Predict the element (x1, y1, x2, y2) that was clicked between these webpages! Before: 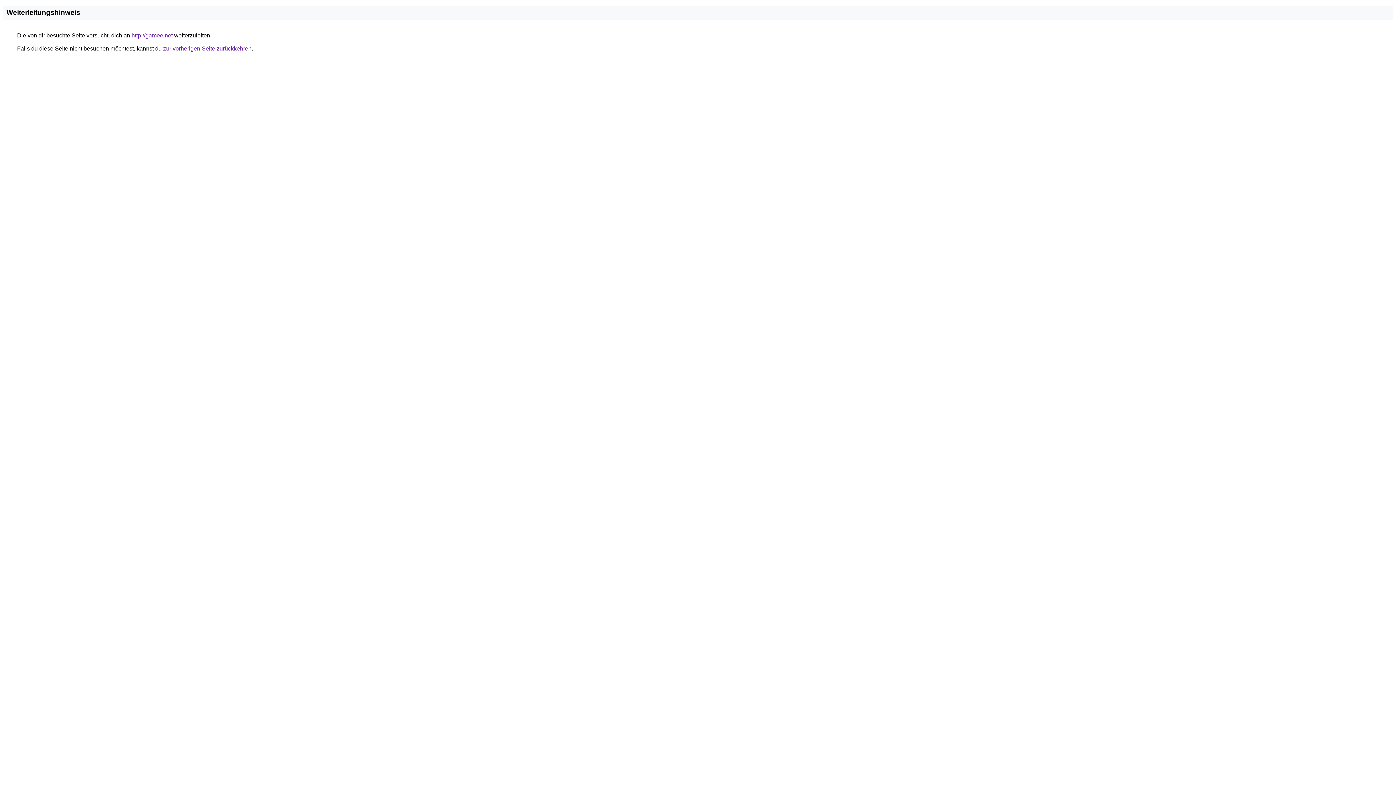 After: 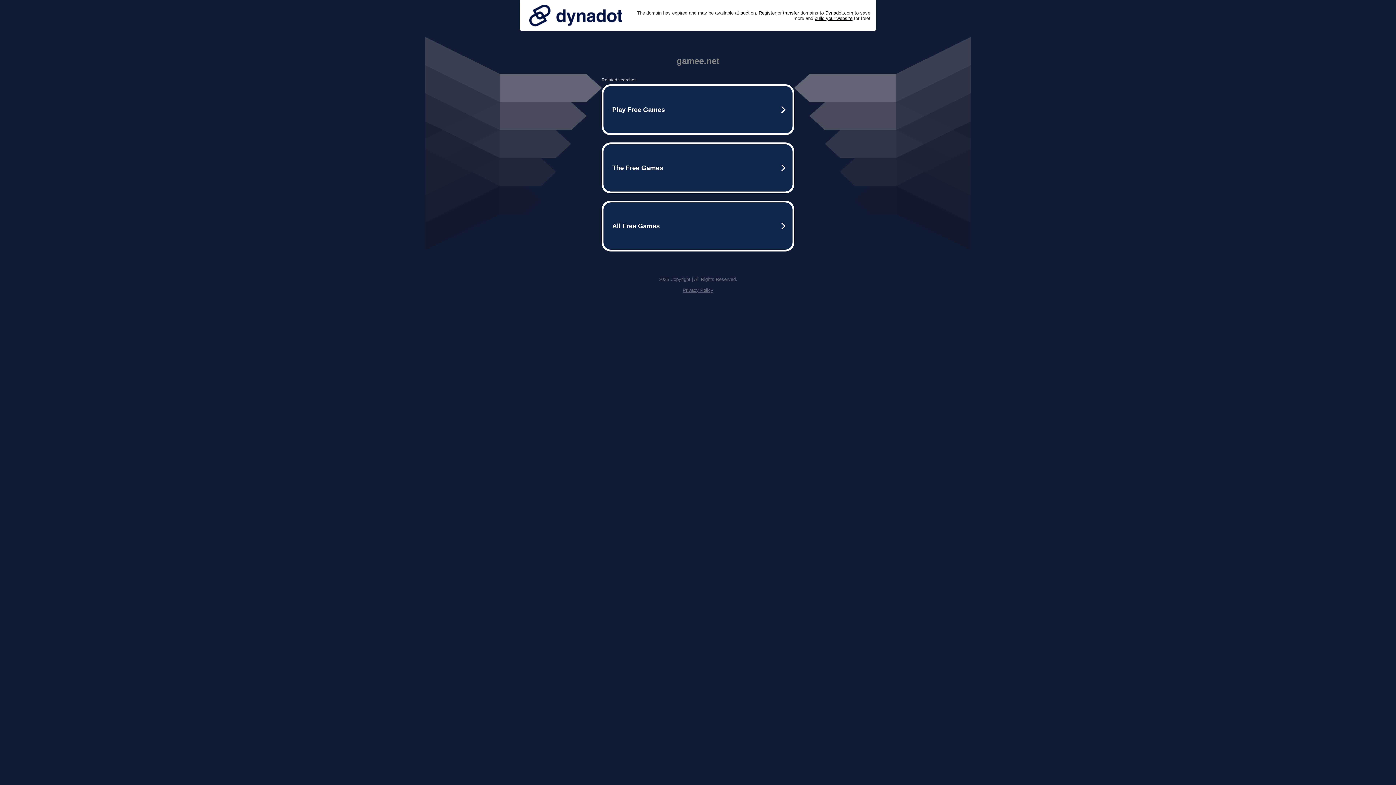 Action: bbox: (131, 32, 172, 38) label: http://gamee.net